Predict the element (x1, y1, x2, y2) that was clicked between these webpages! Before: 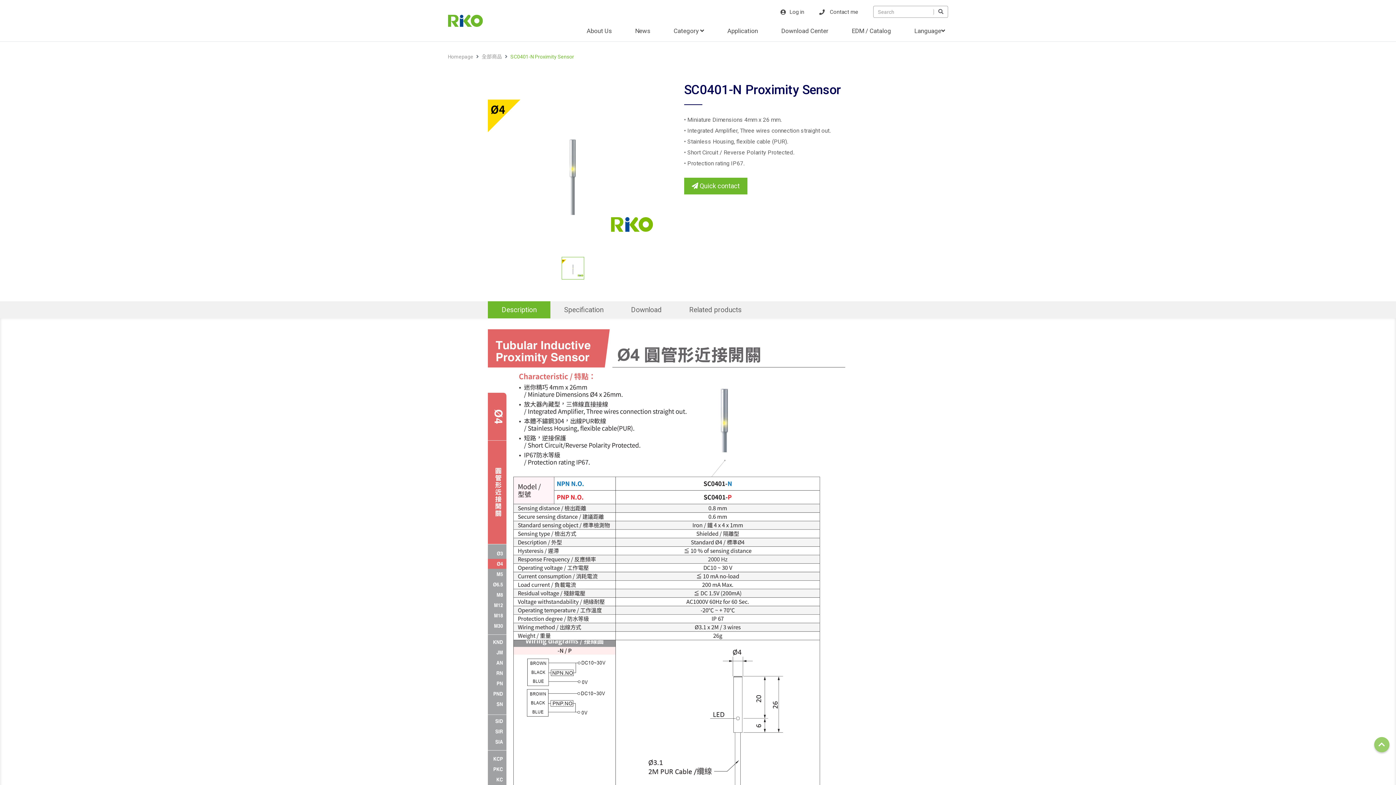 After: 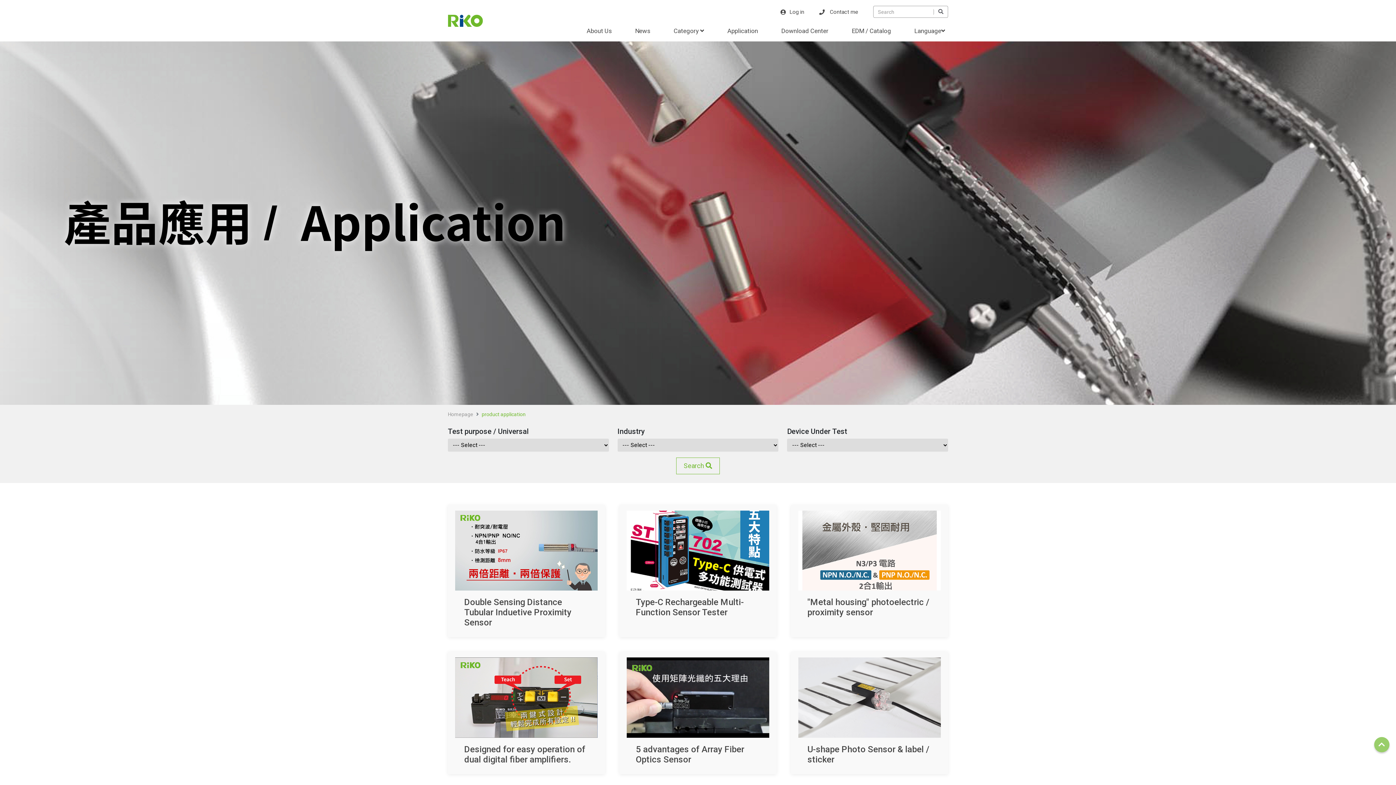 Action: bbox: (724, 20, 761, 41) label: Application